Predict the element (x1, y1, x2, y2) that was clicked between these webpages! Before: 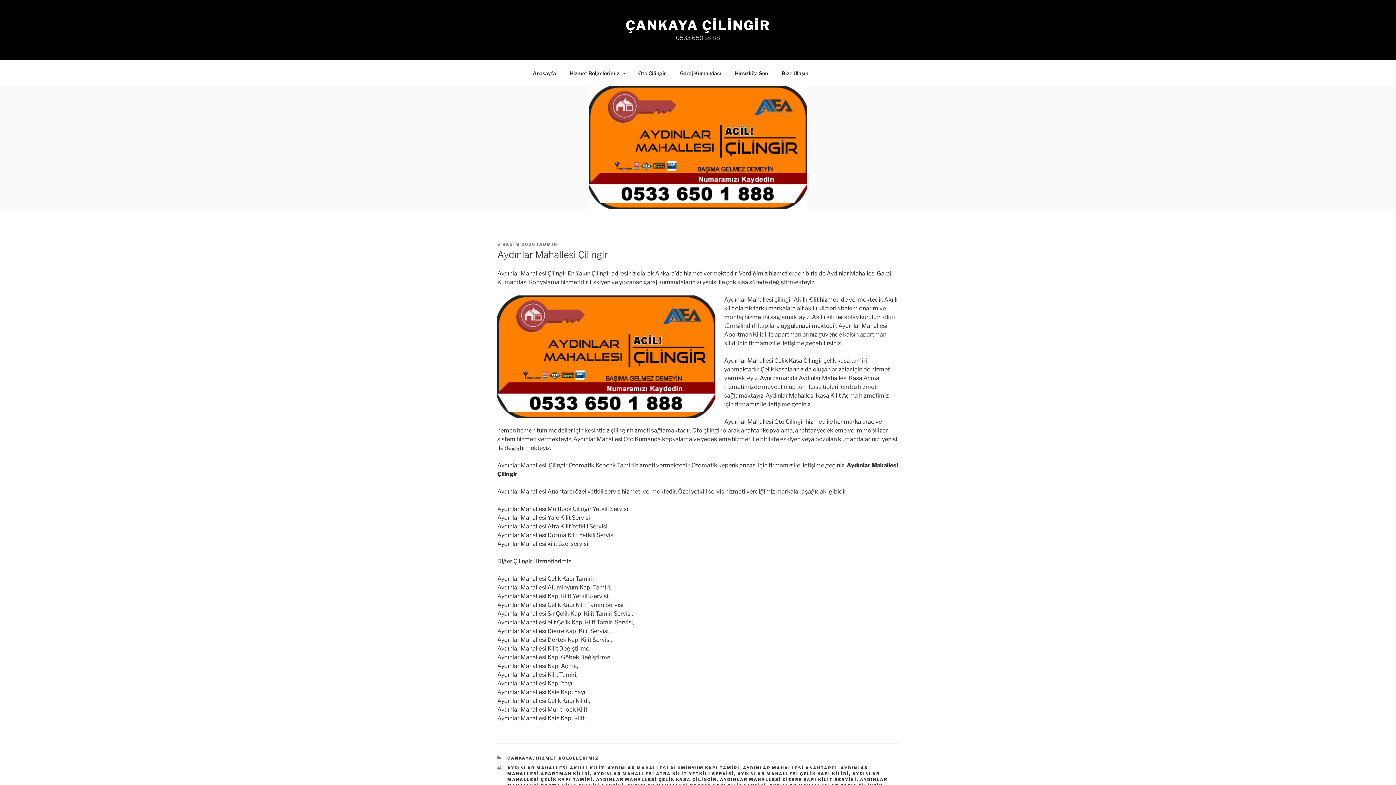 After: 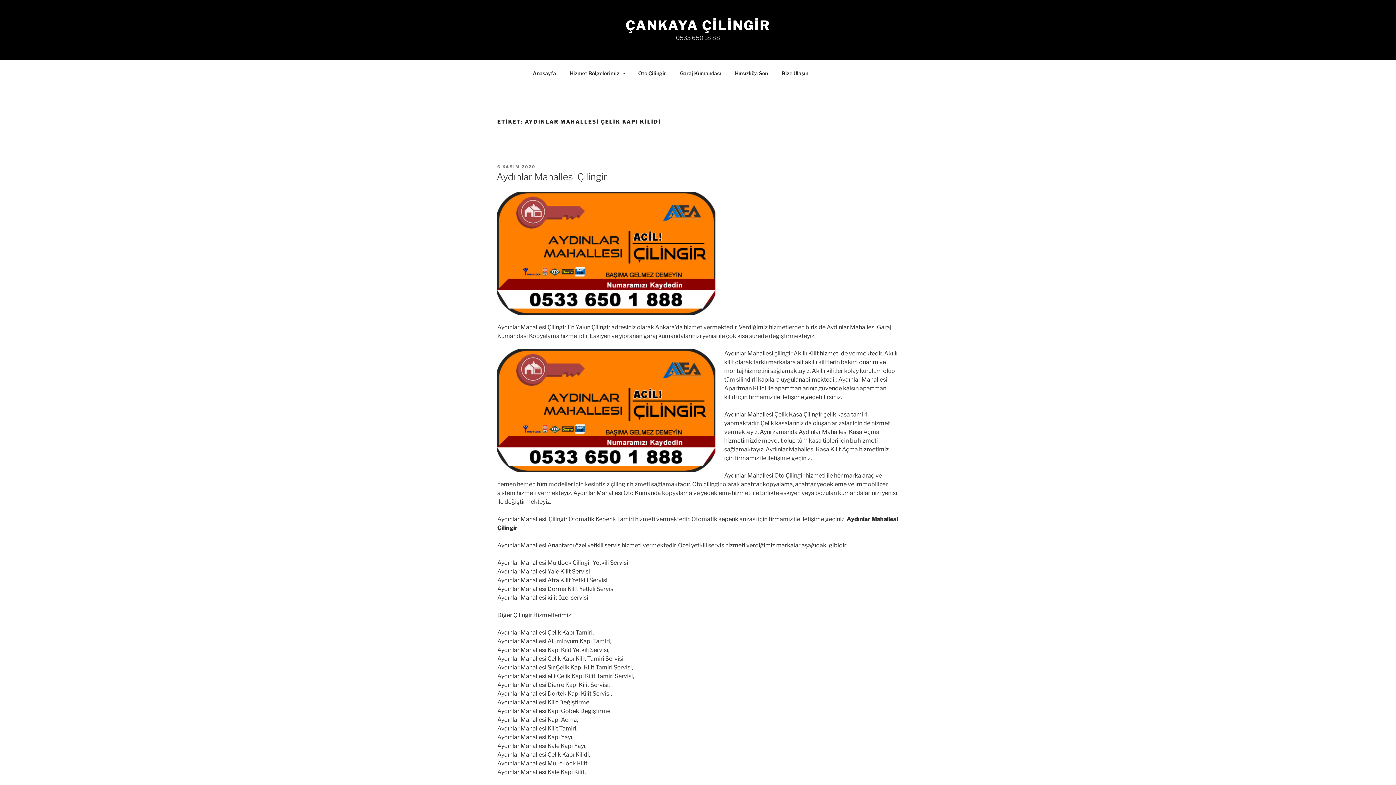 Action: label: AYDINLAR MAHALLESİ ÇELİK KAPI KİLİDİ bbox: (737, 771, 849, 776)